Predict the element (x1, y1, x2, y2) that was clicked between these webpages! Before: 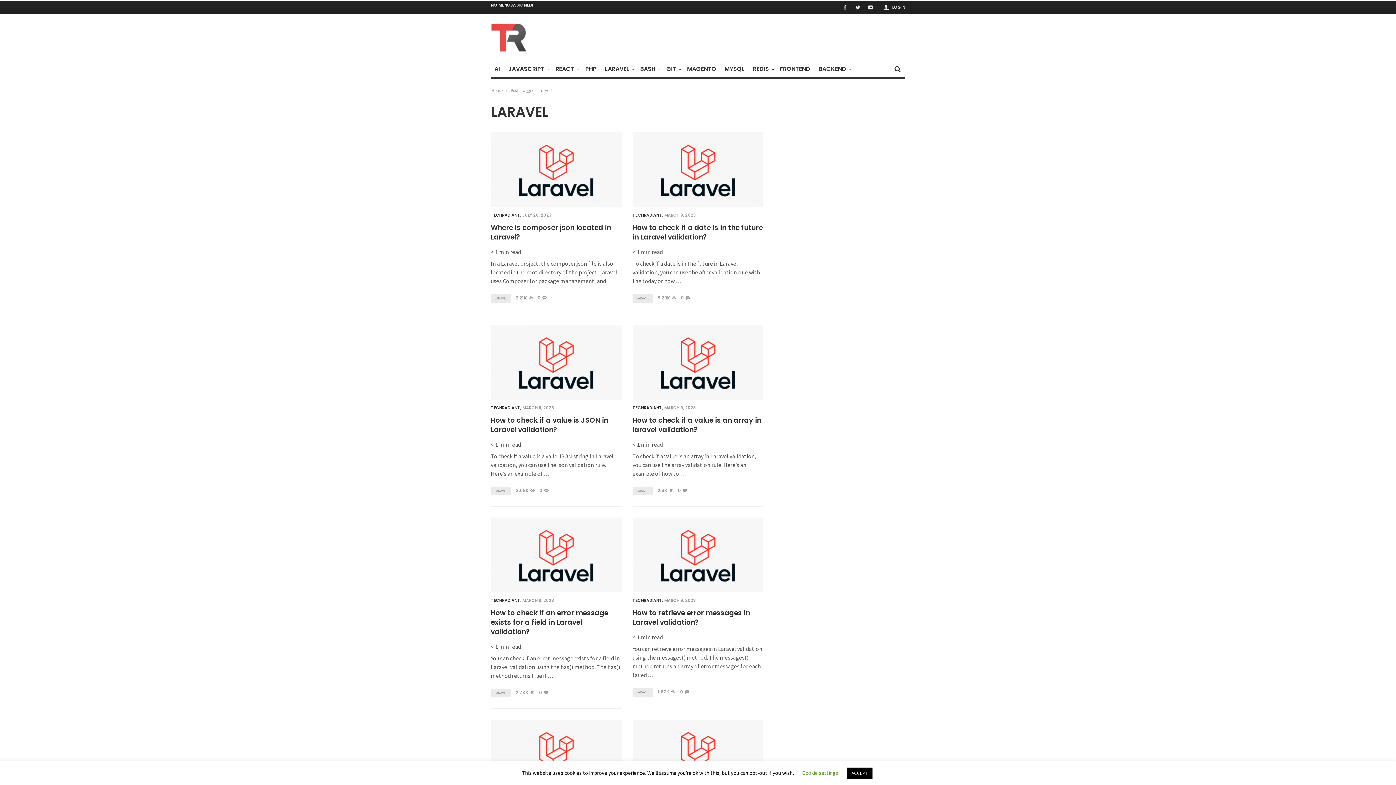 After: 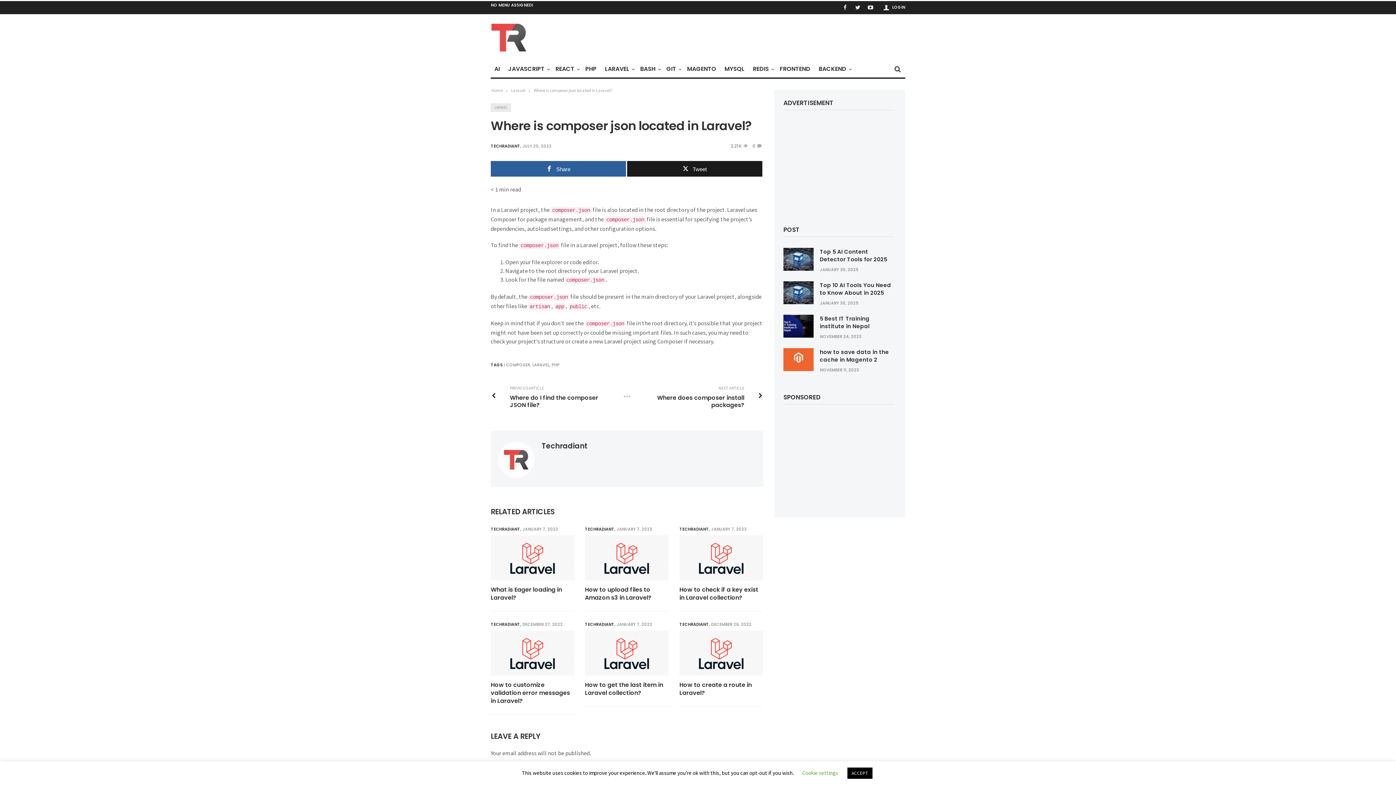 Action: bbox: (490, 223, 621, 242) label: Where is composer json located in Laravel?